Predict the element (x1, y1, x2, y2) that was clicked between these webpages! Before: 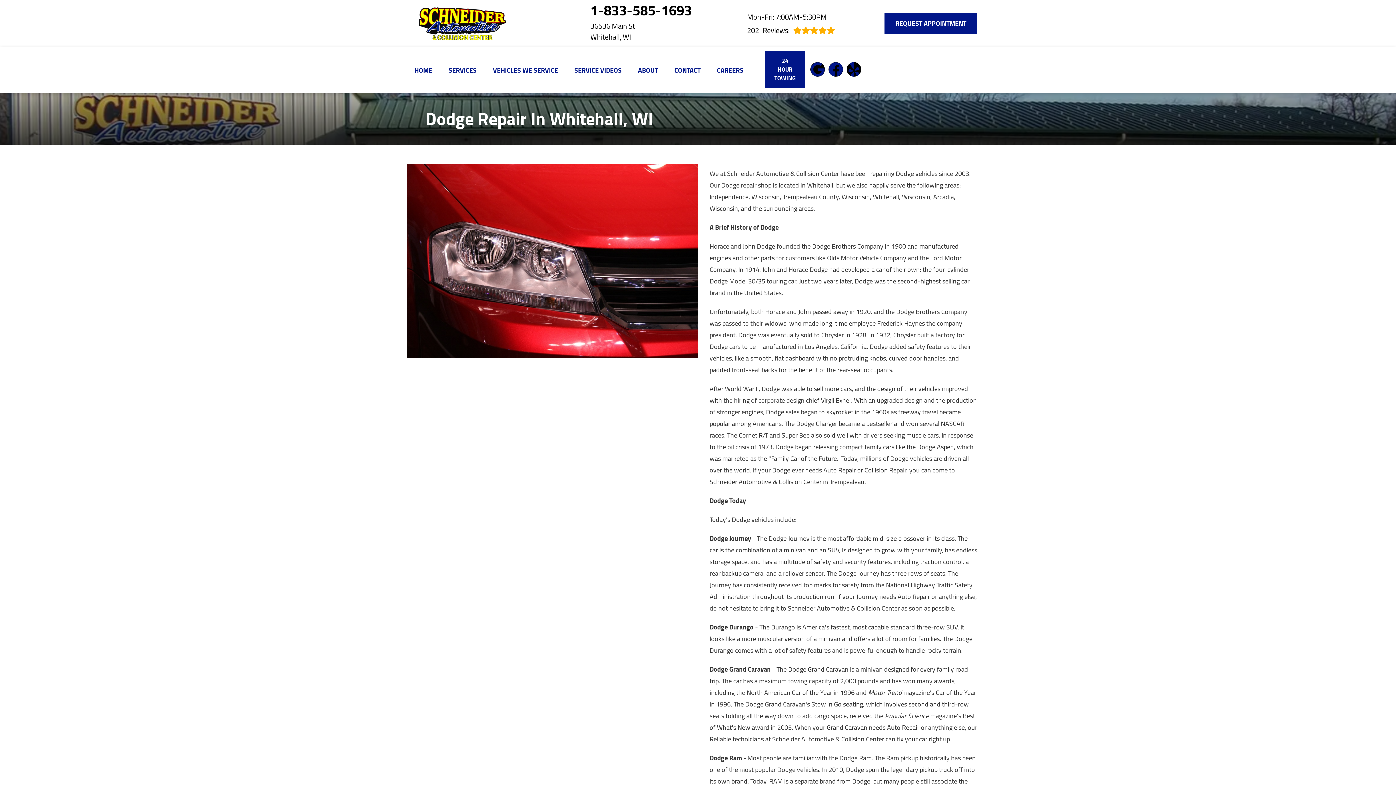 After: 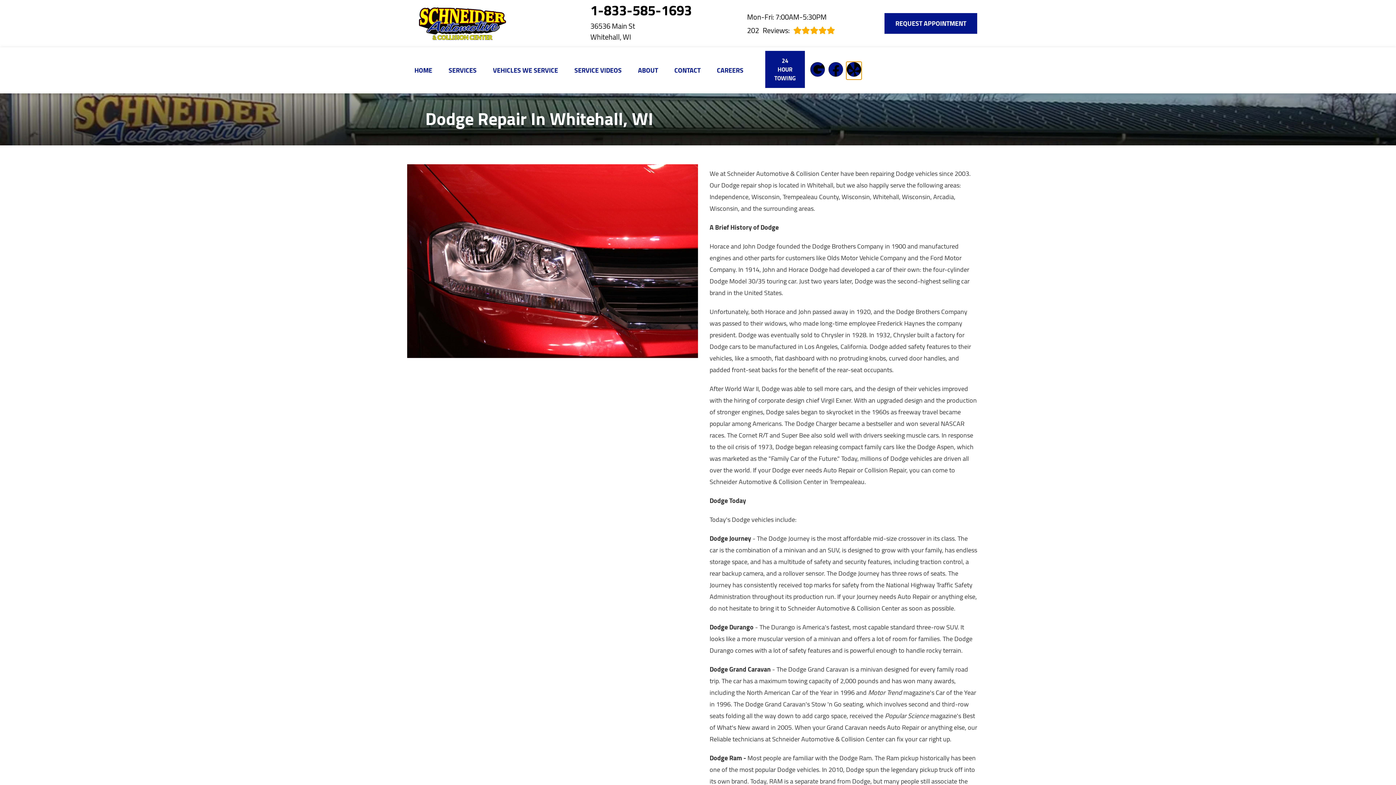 Action: bbox: (846, 62, 861, 76) label: Open Yelp URL Page in a new tab